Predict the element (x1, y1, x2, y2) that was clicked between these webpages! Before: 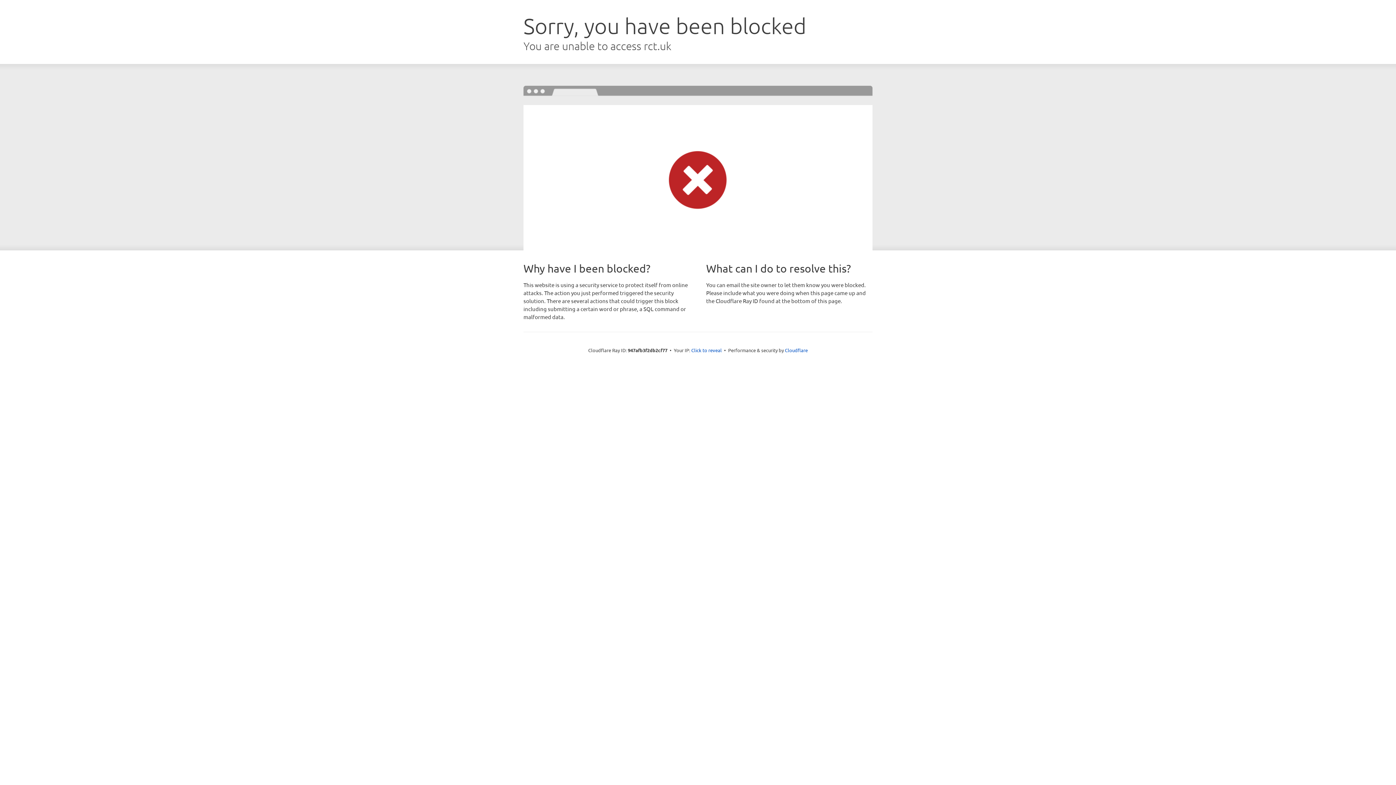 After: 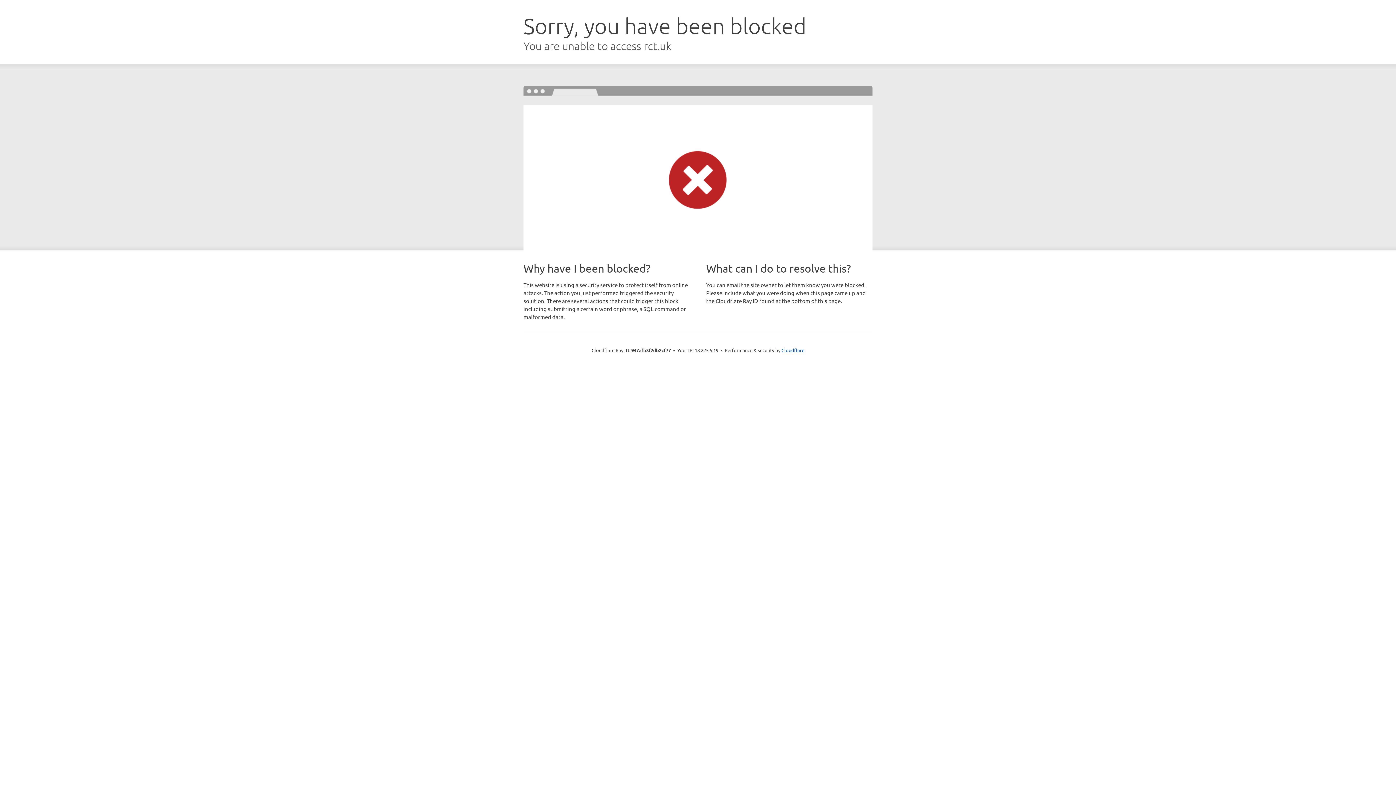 Action: bbox: (691, 346, 722, 353) label: Click to reveal